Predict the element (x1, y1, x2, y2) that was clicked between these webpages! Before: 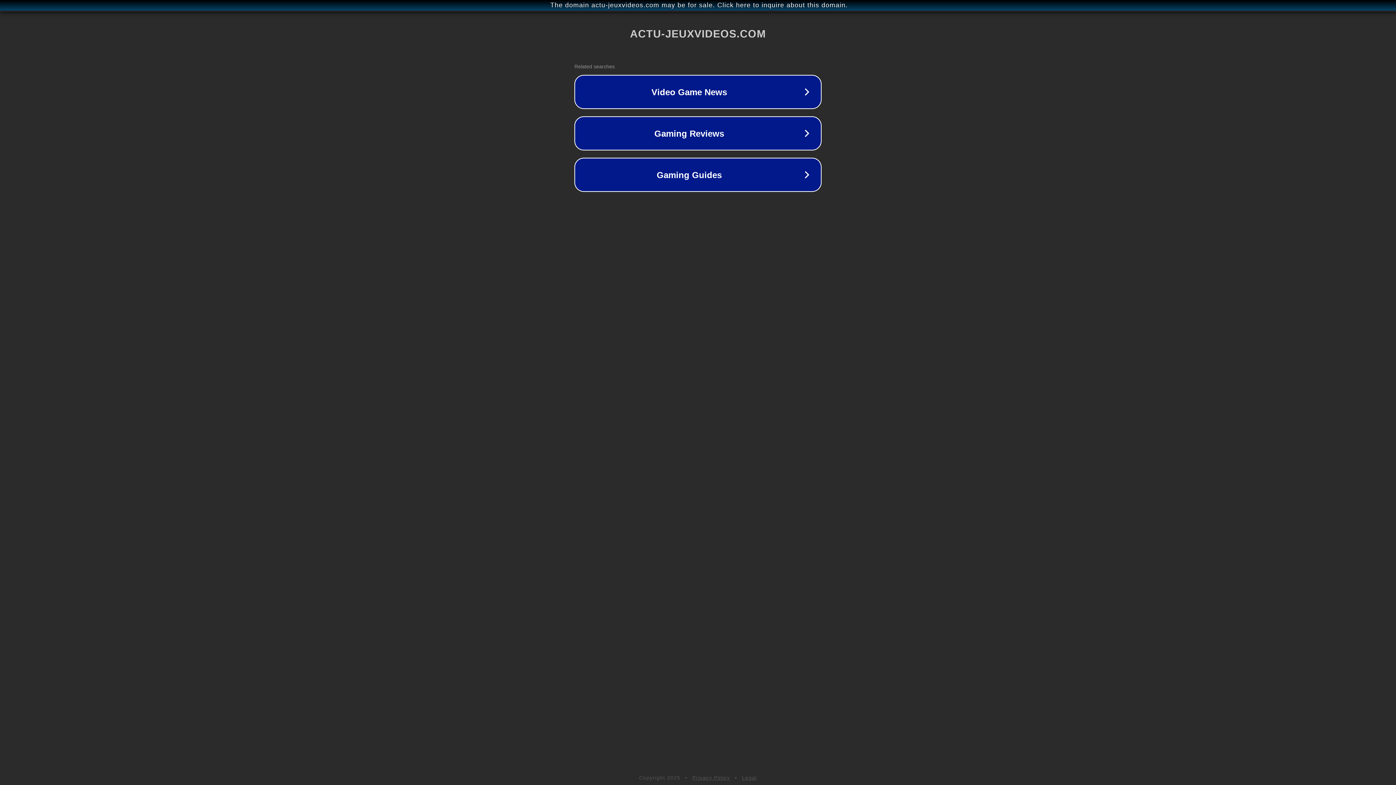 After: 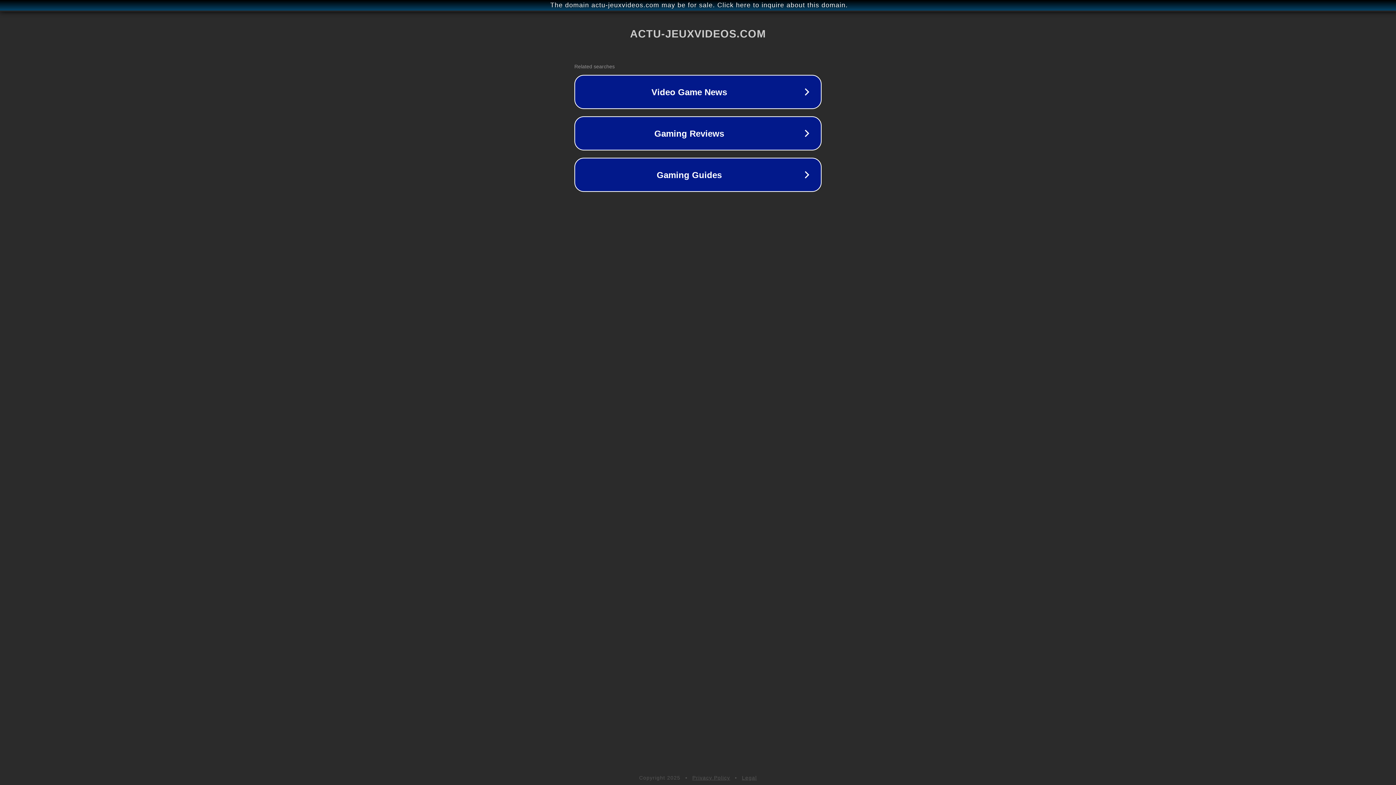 Action: bbox: (692, 775, 730, 781) label: Privacy Policy